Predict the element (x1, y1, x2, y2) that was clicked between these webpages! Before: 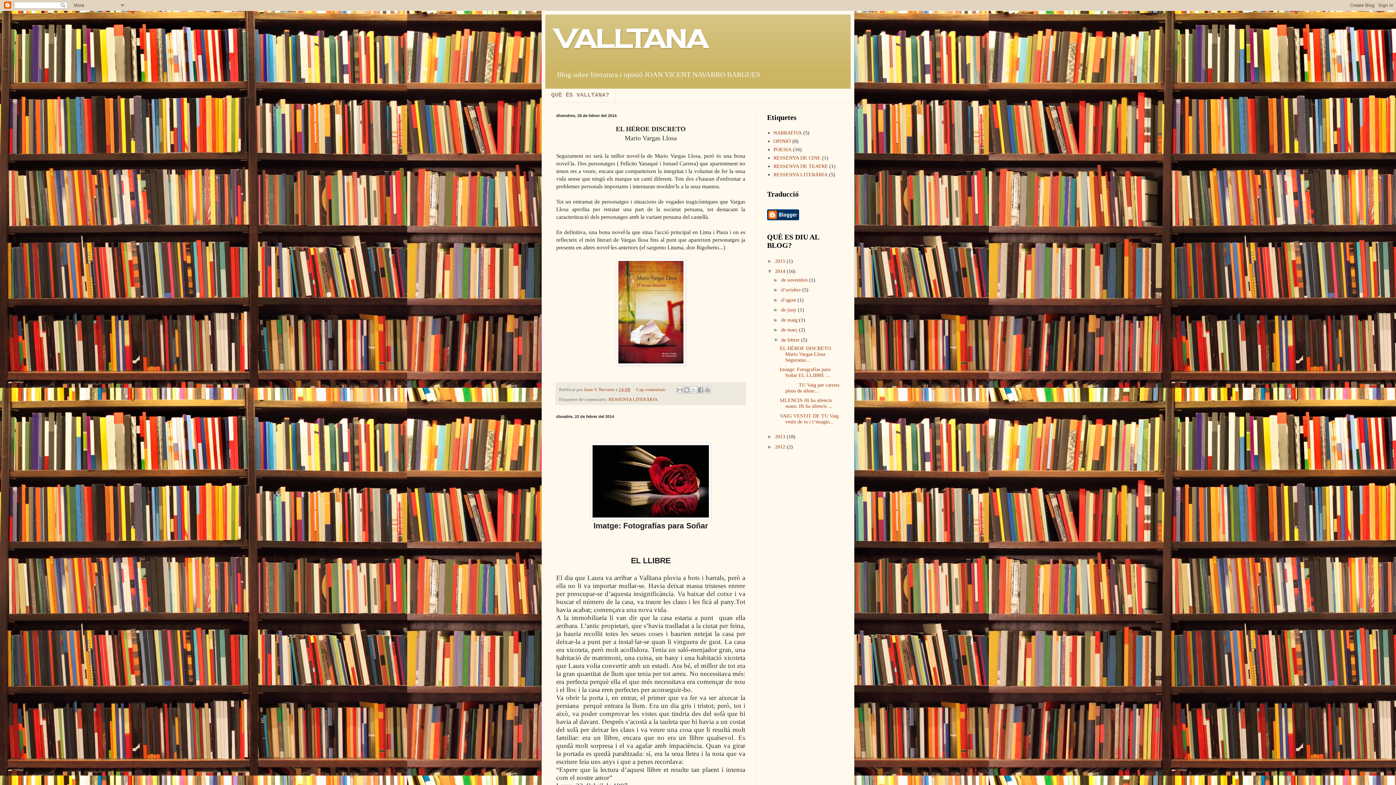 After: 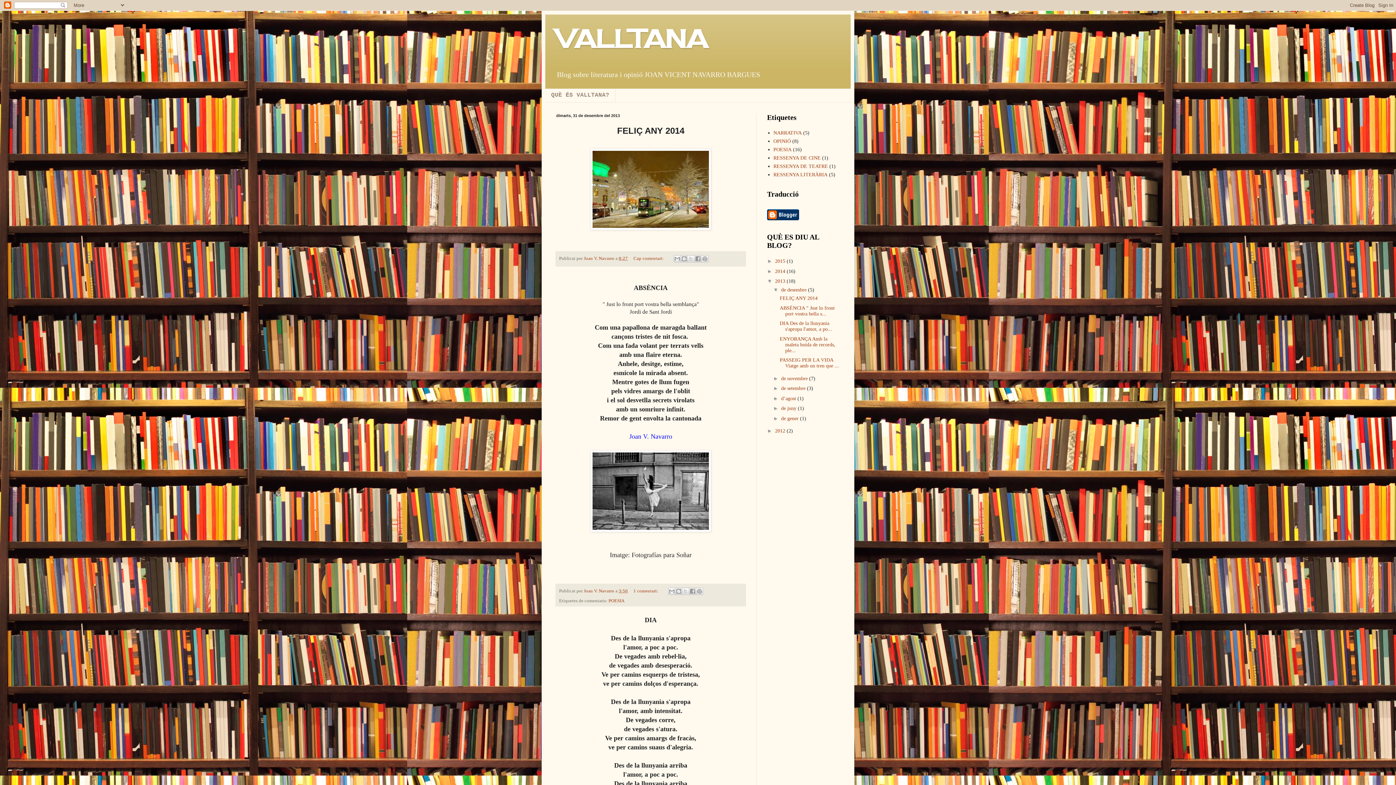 Action: bbox: (775, 434, 786, 439) label: 2013 